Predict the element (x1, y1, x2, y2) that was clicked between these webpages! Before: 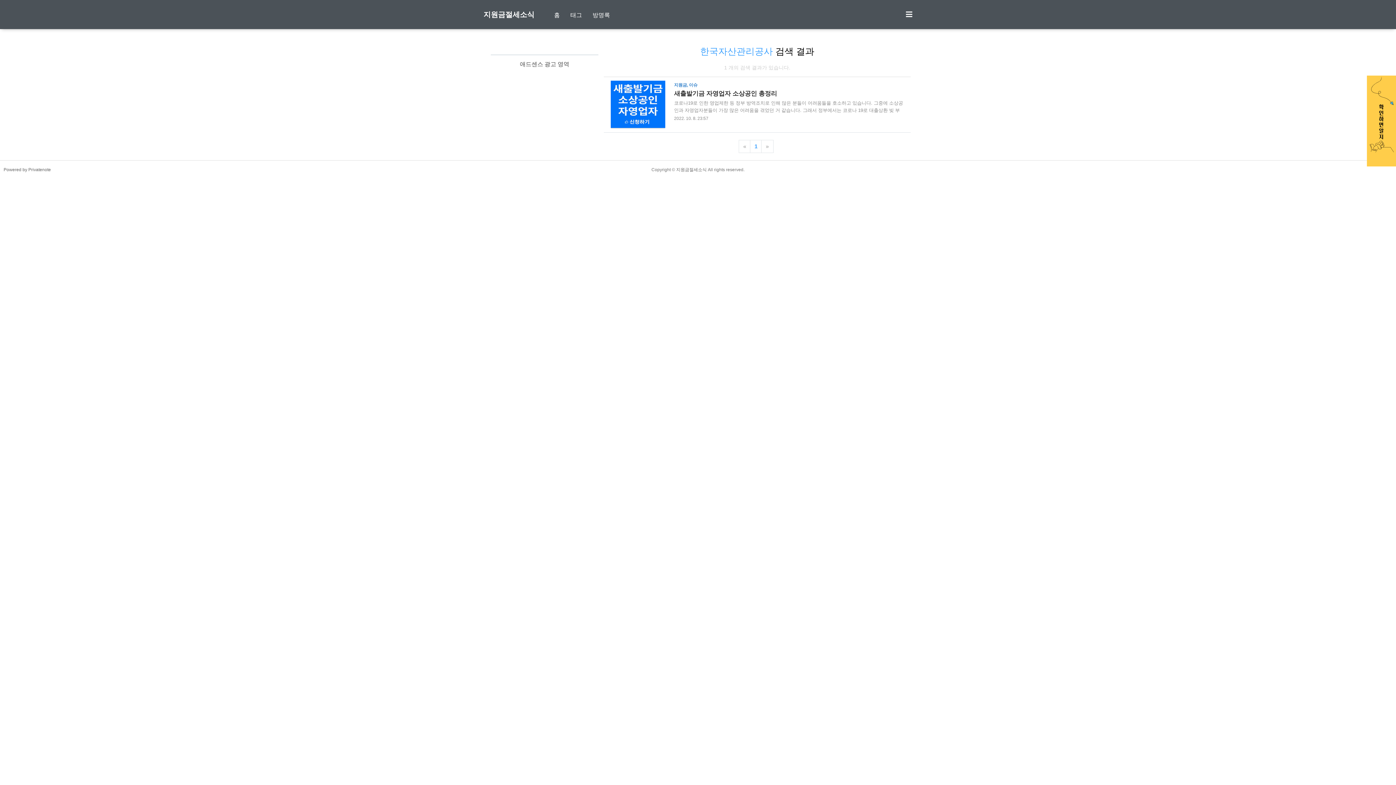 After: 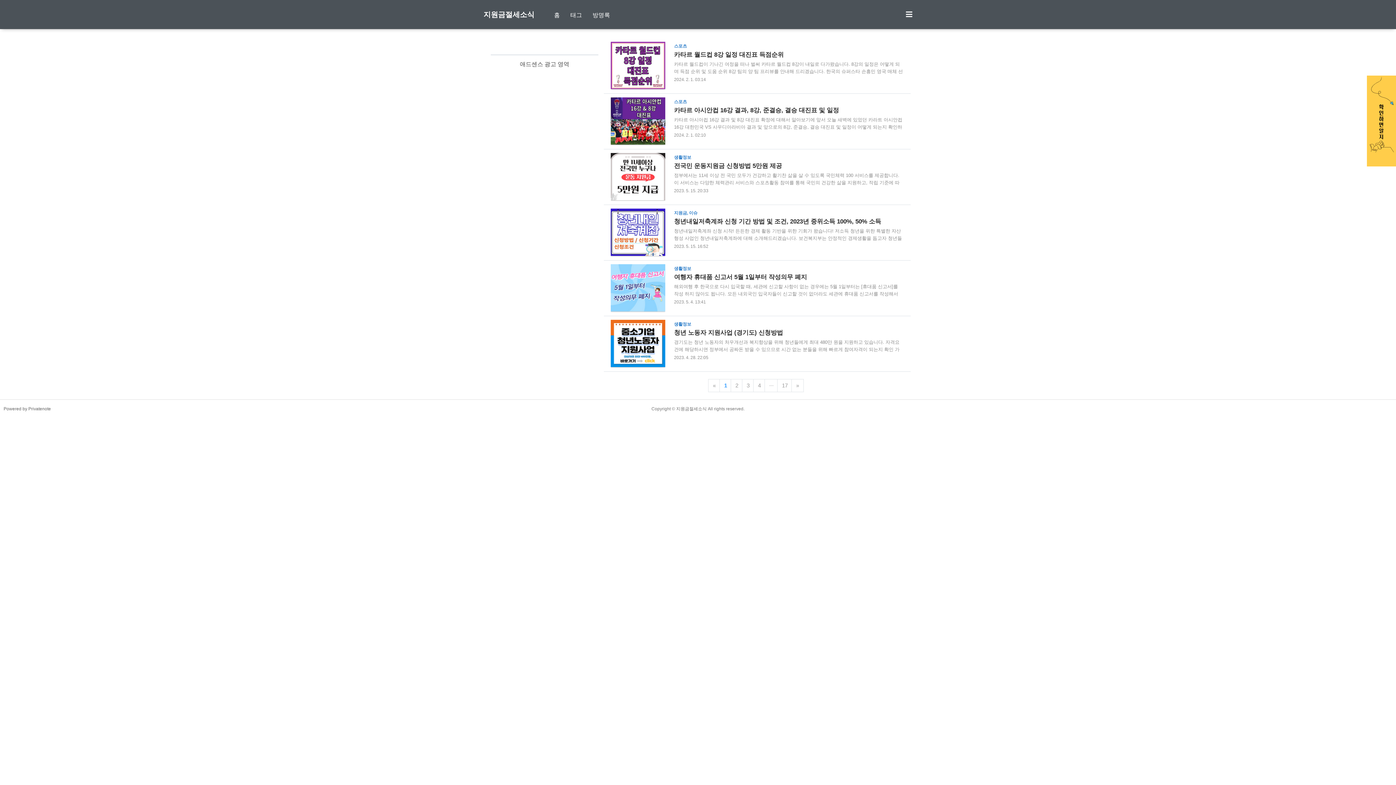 Action: bbox: (1367, 161, 1396, 167)